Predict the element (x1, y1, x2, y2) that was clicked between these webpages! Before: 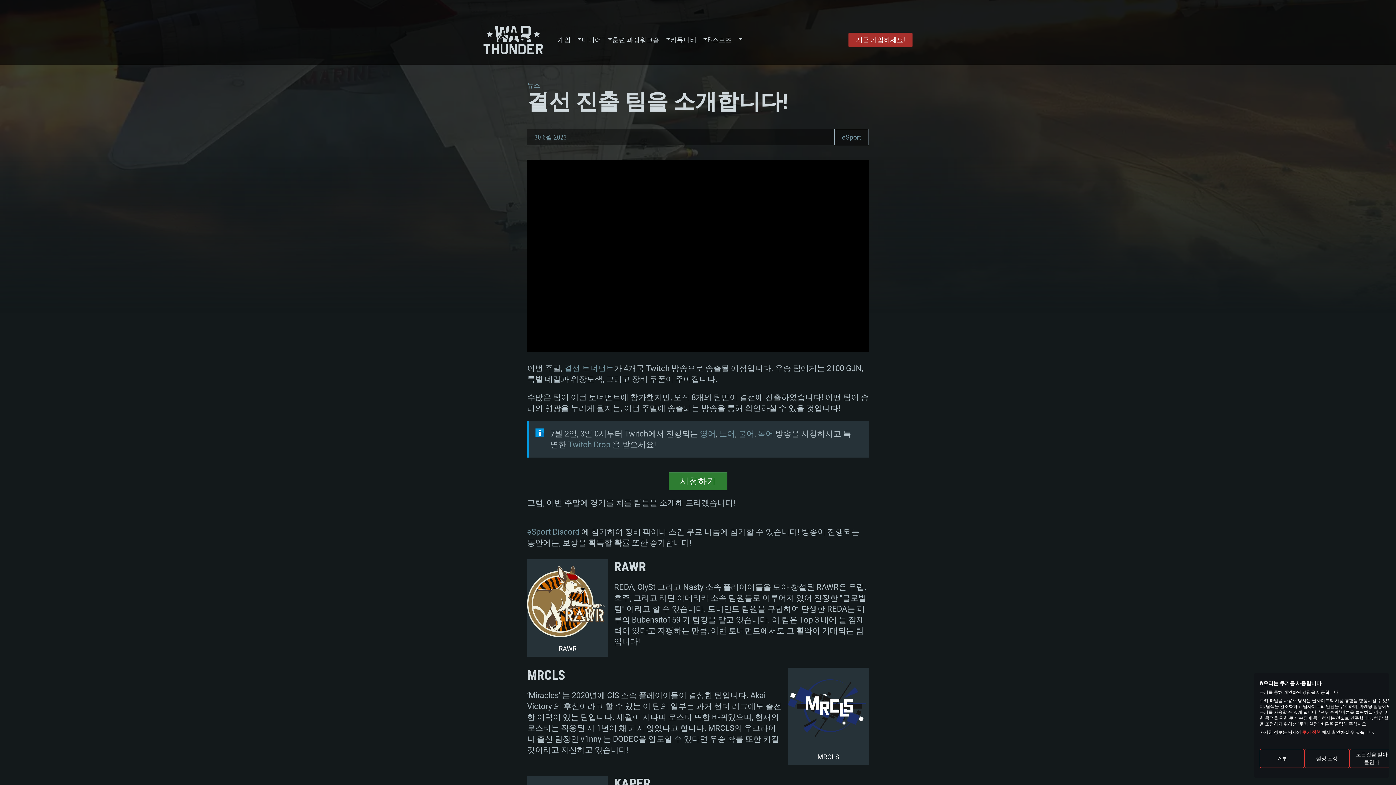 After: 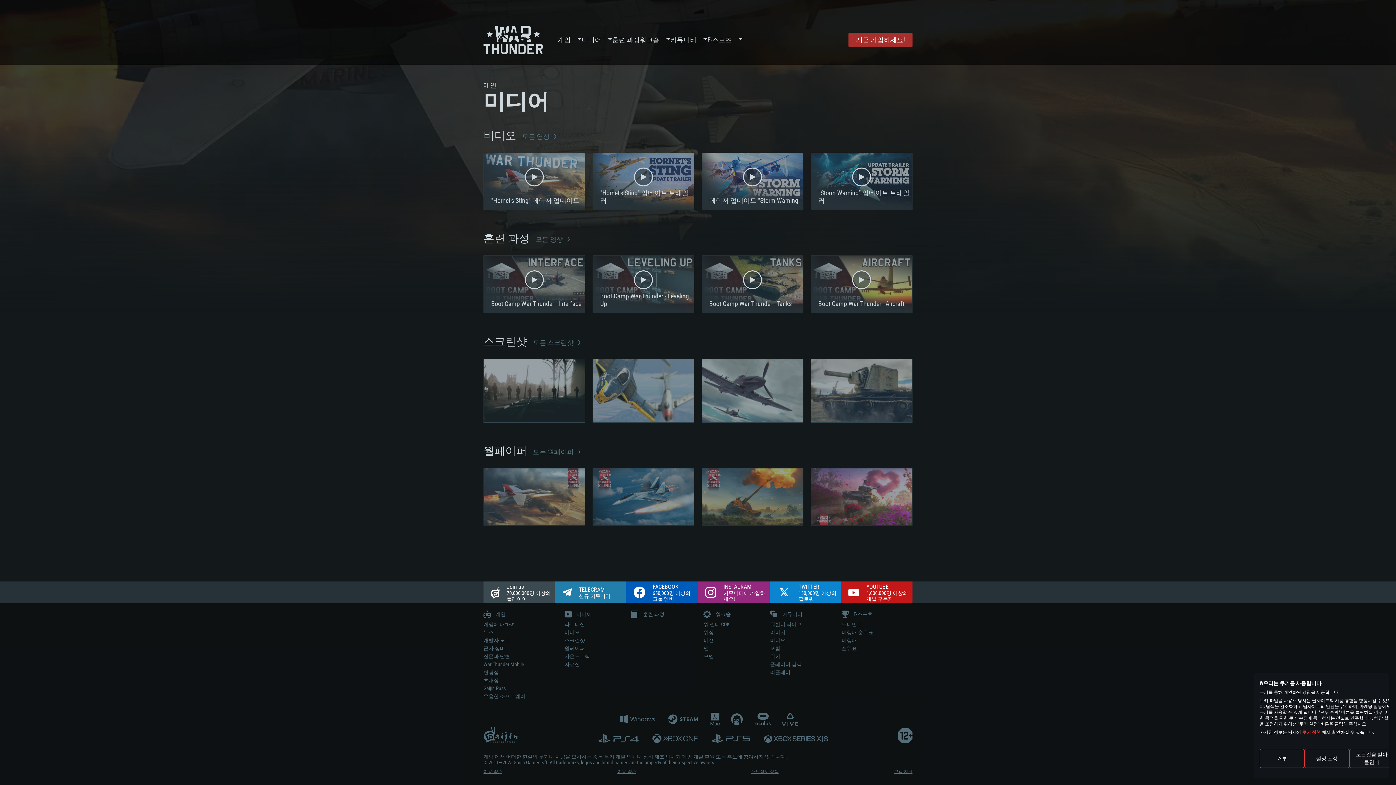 Action: label: 미디어 bbox: (581, 14, 601, 65)